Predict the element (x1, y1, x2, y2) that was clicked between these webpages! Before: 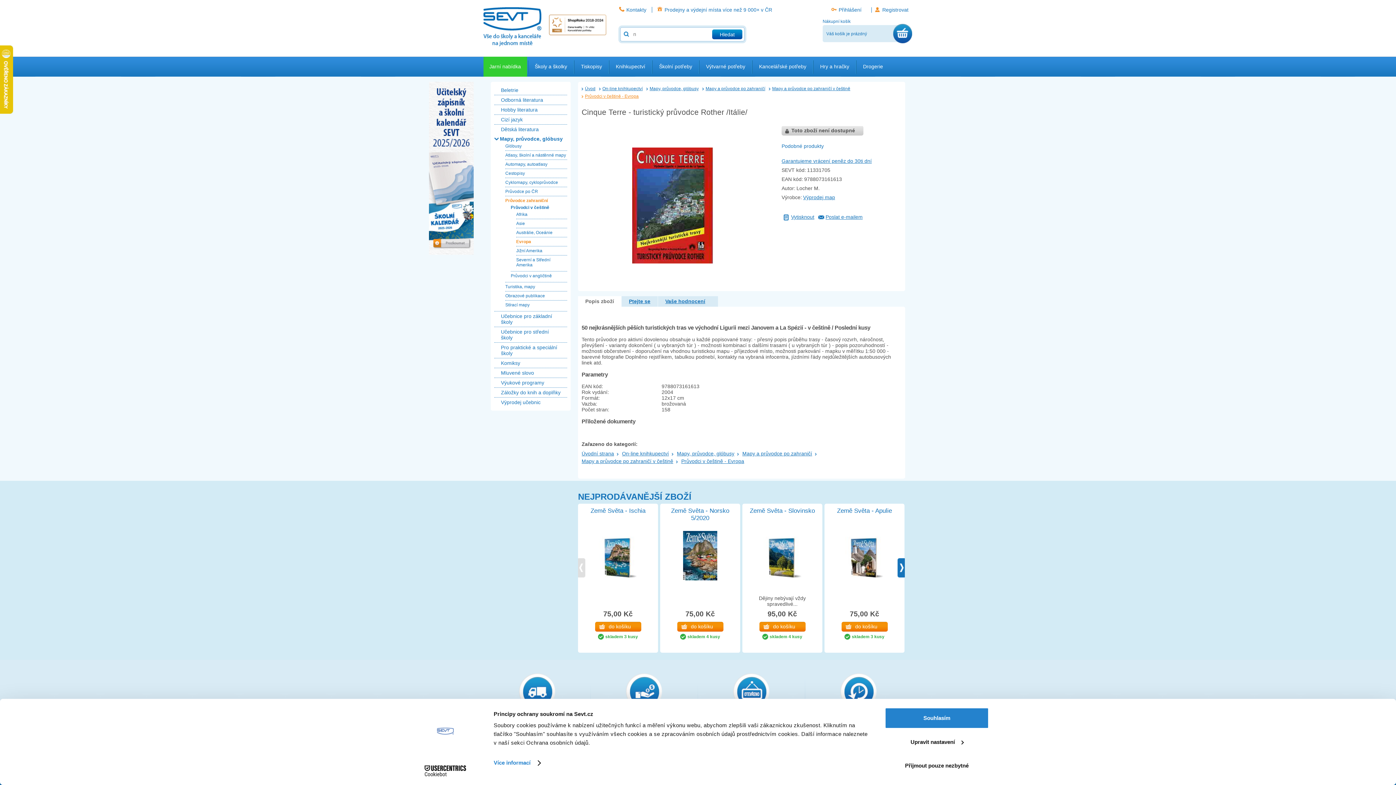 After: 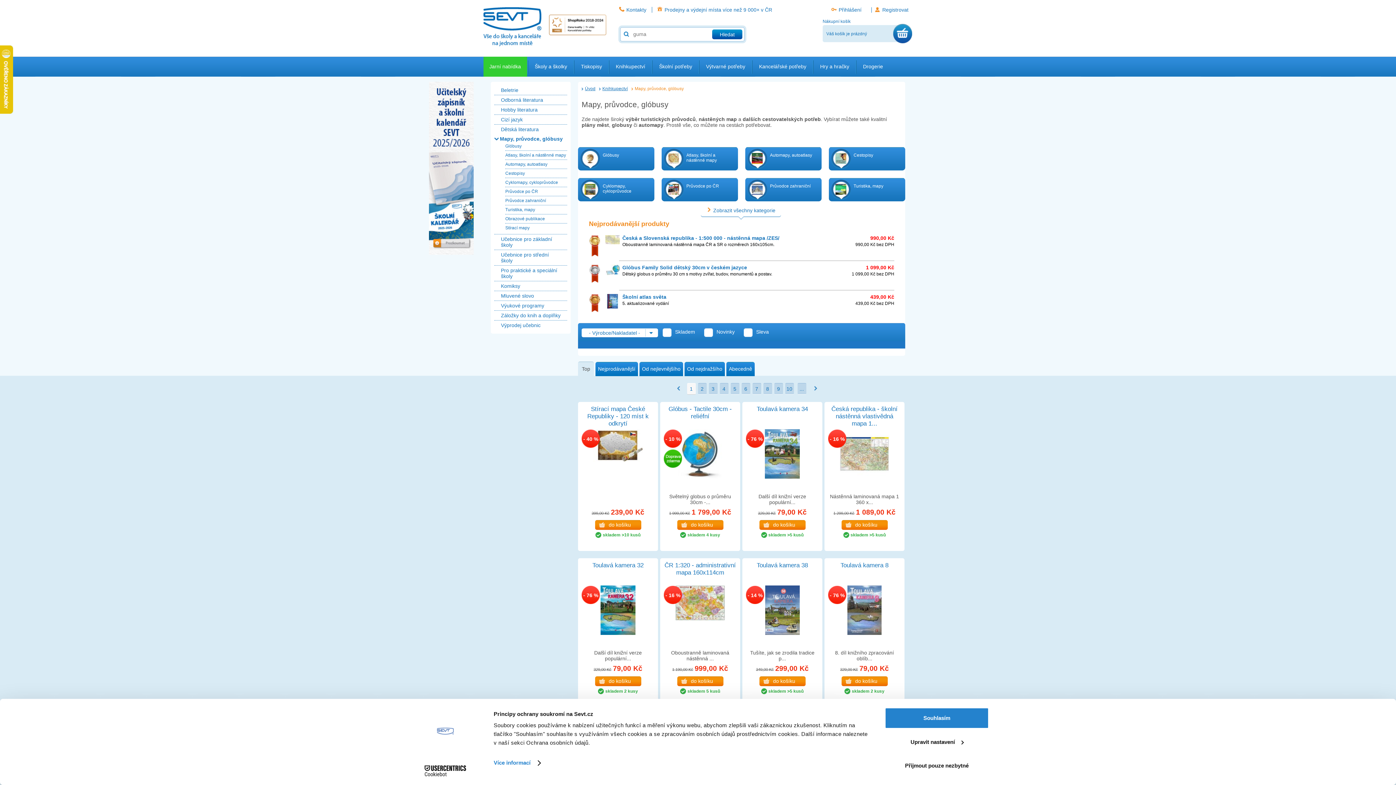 Action: label: Mapy, průvodce, glóbusy bbox: (677, 450, 736, 458)